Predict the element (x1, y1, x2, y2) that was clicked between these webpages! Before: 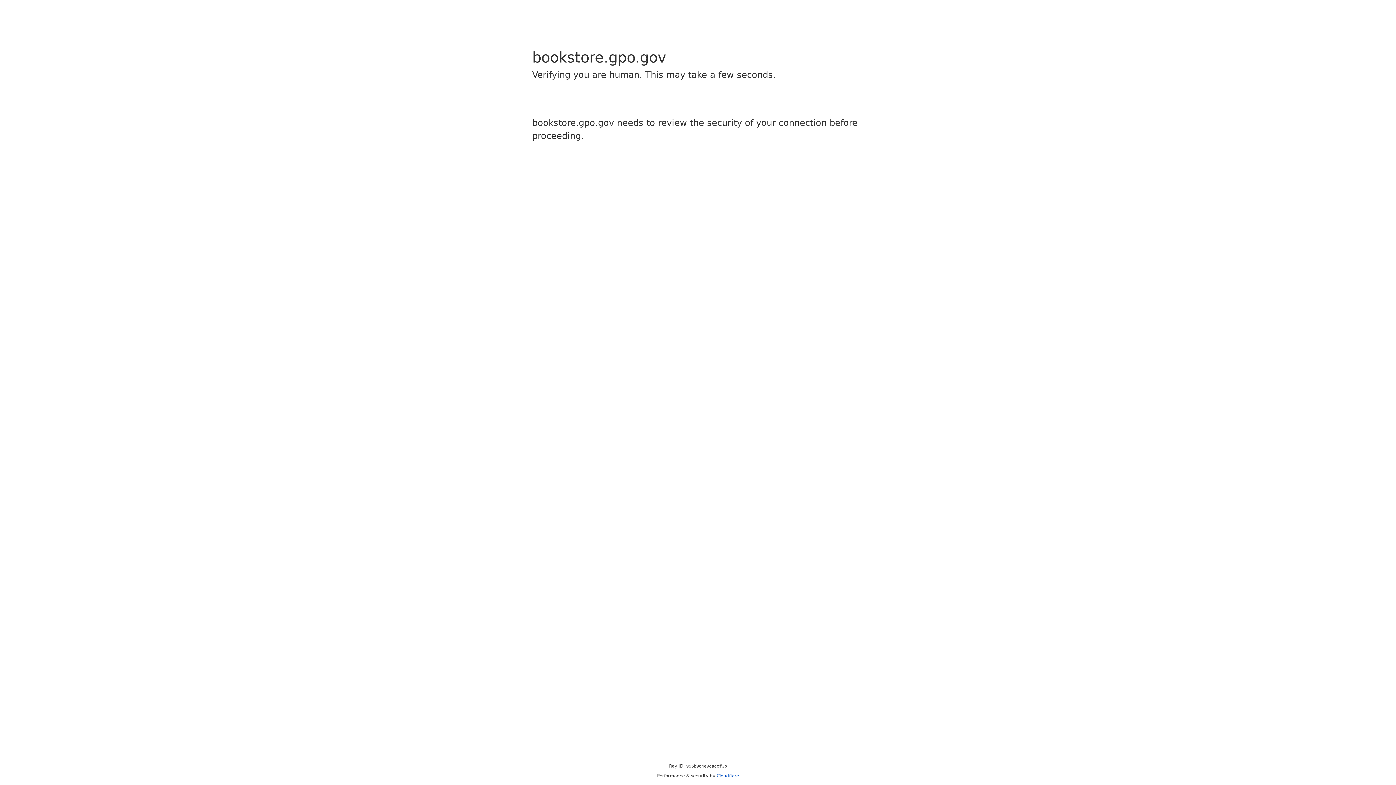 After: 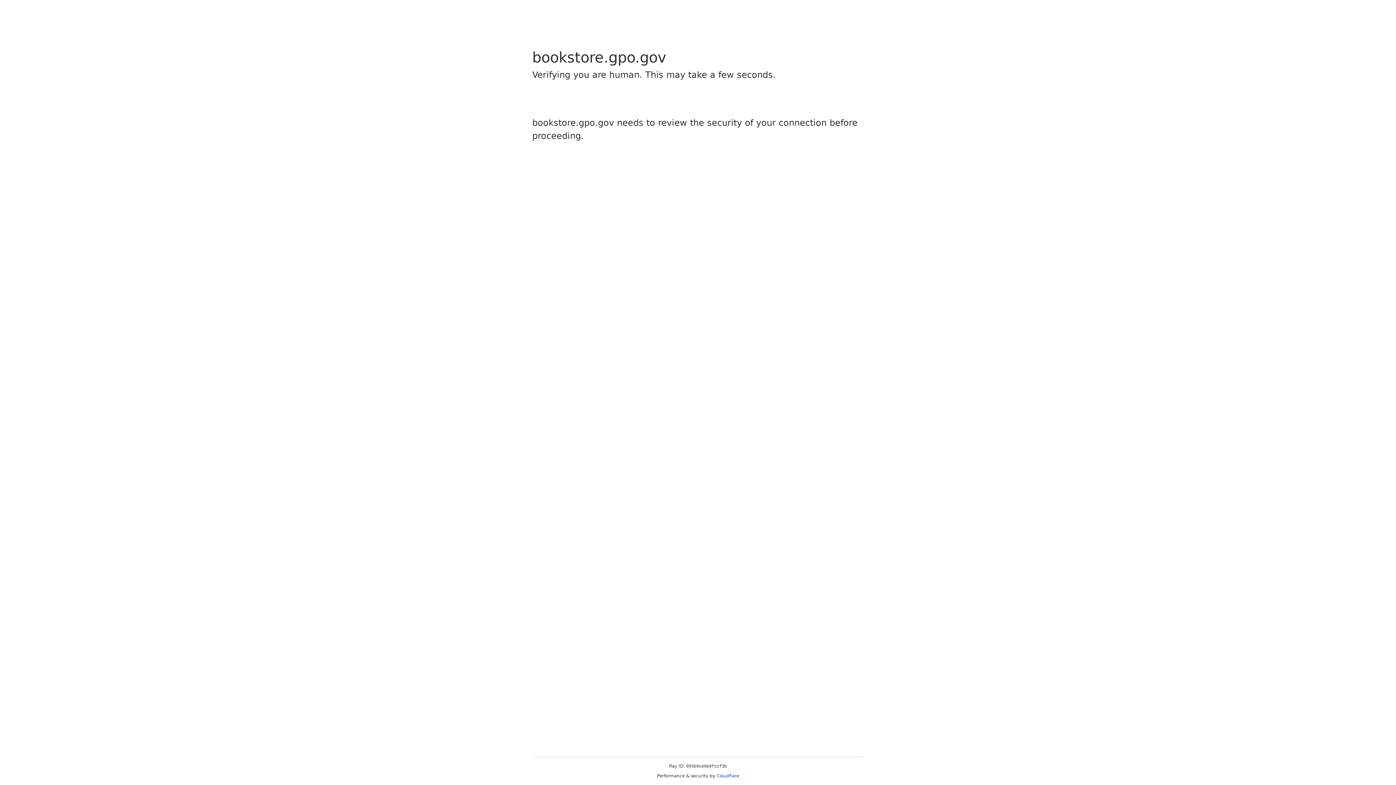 Action: label: Cloudflare bbox: (716, 773, 739, 778)